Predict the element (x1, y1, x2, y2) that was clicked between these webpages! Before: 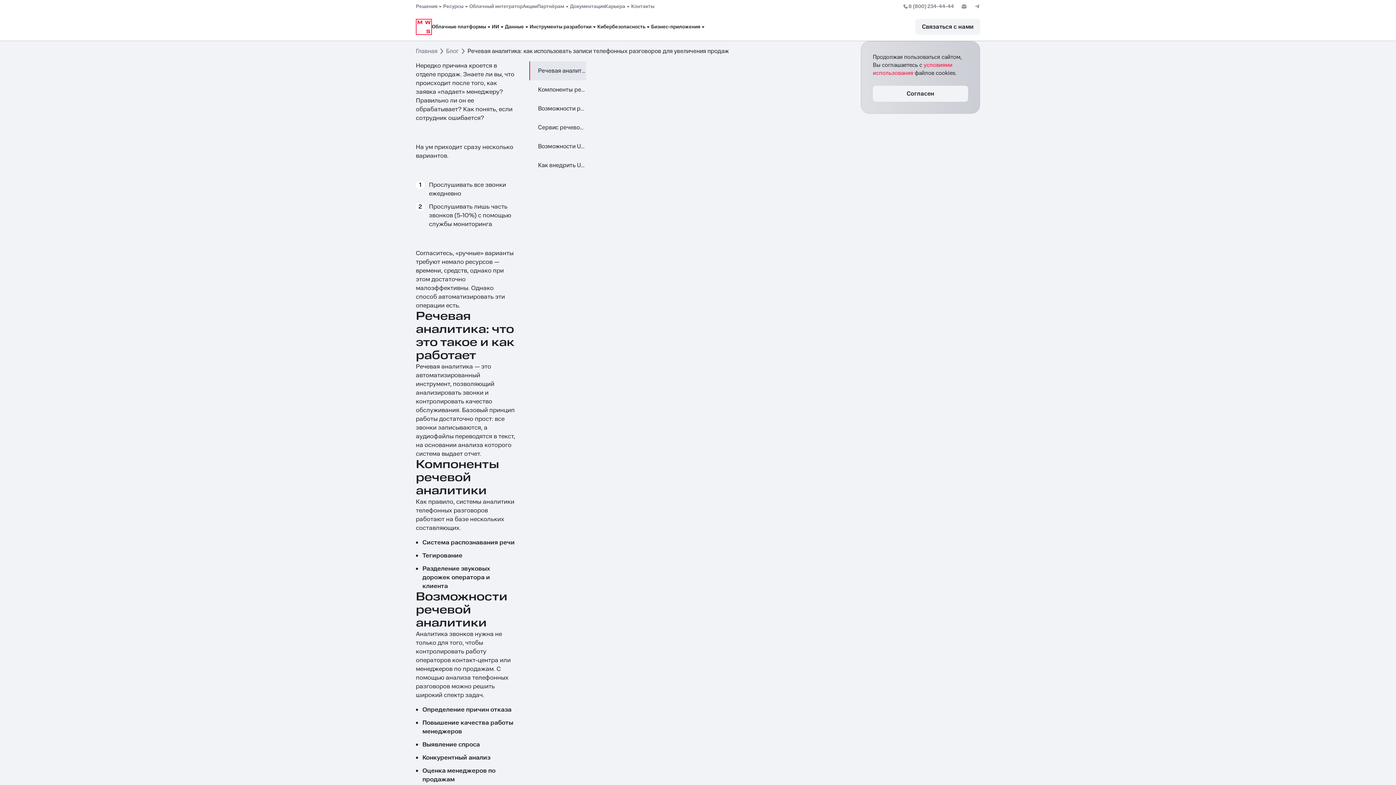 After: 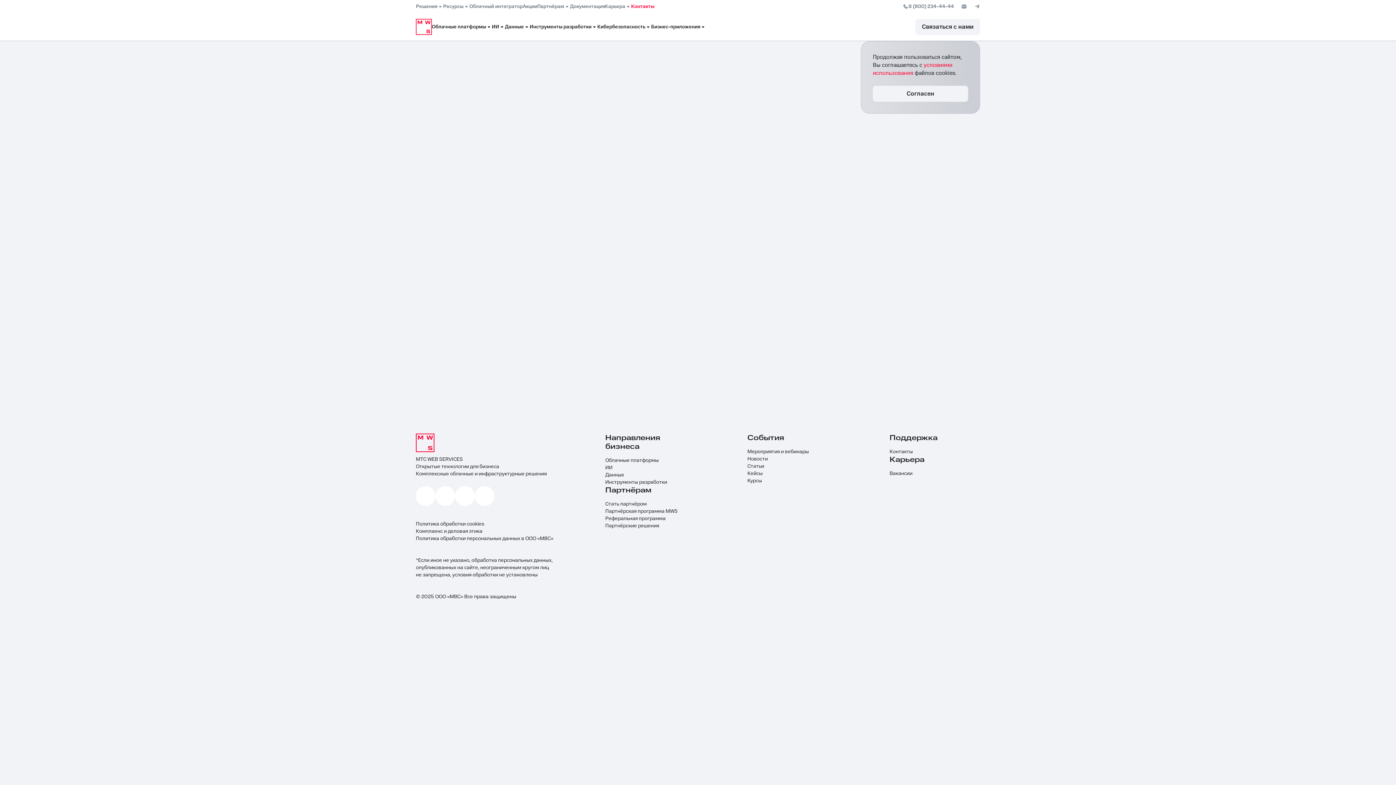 Action: bbox: (631, 0, 654, 13) label: Контакты